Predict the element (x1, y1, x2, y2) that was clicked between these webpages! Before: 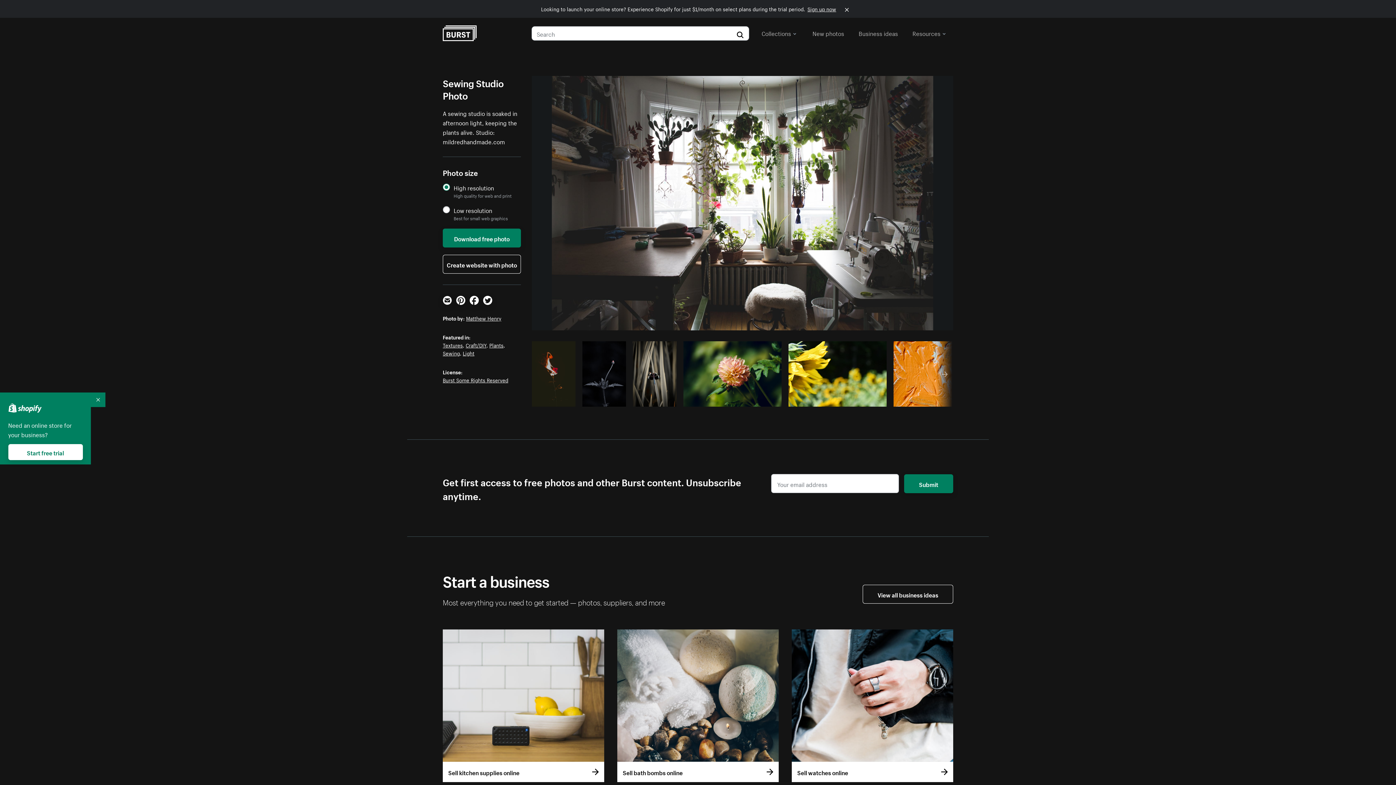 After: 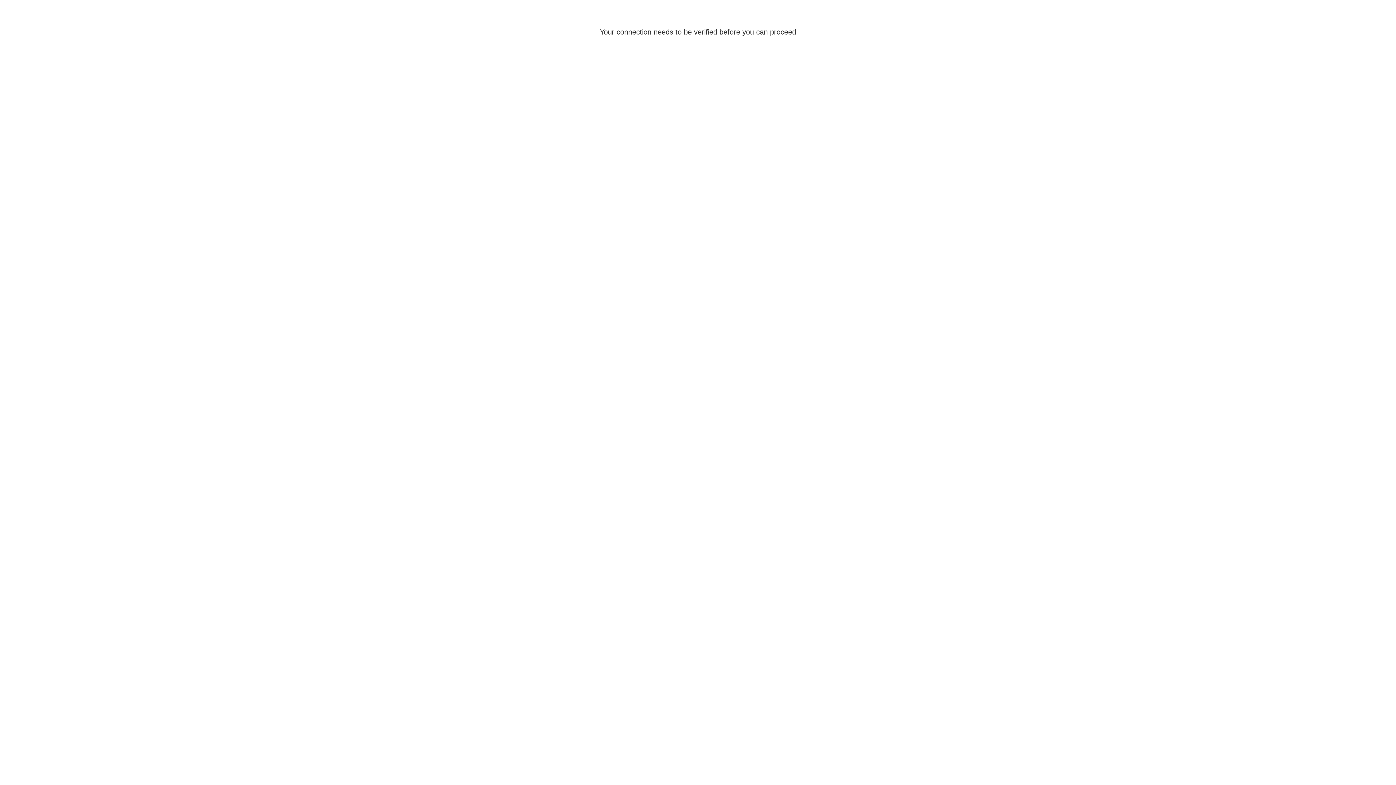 Action: label: Sign up now bbox: (807, 4, 836, 12)